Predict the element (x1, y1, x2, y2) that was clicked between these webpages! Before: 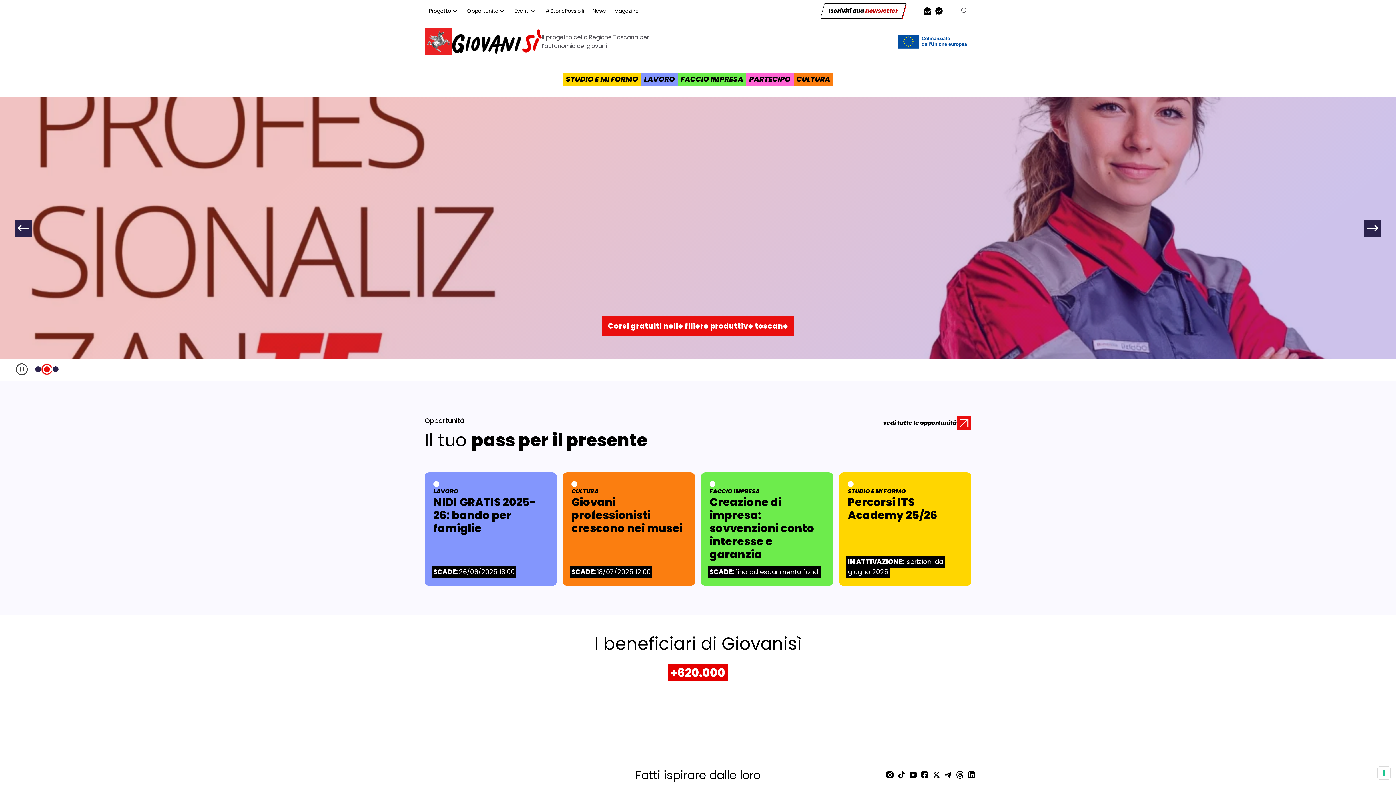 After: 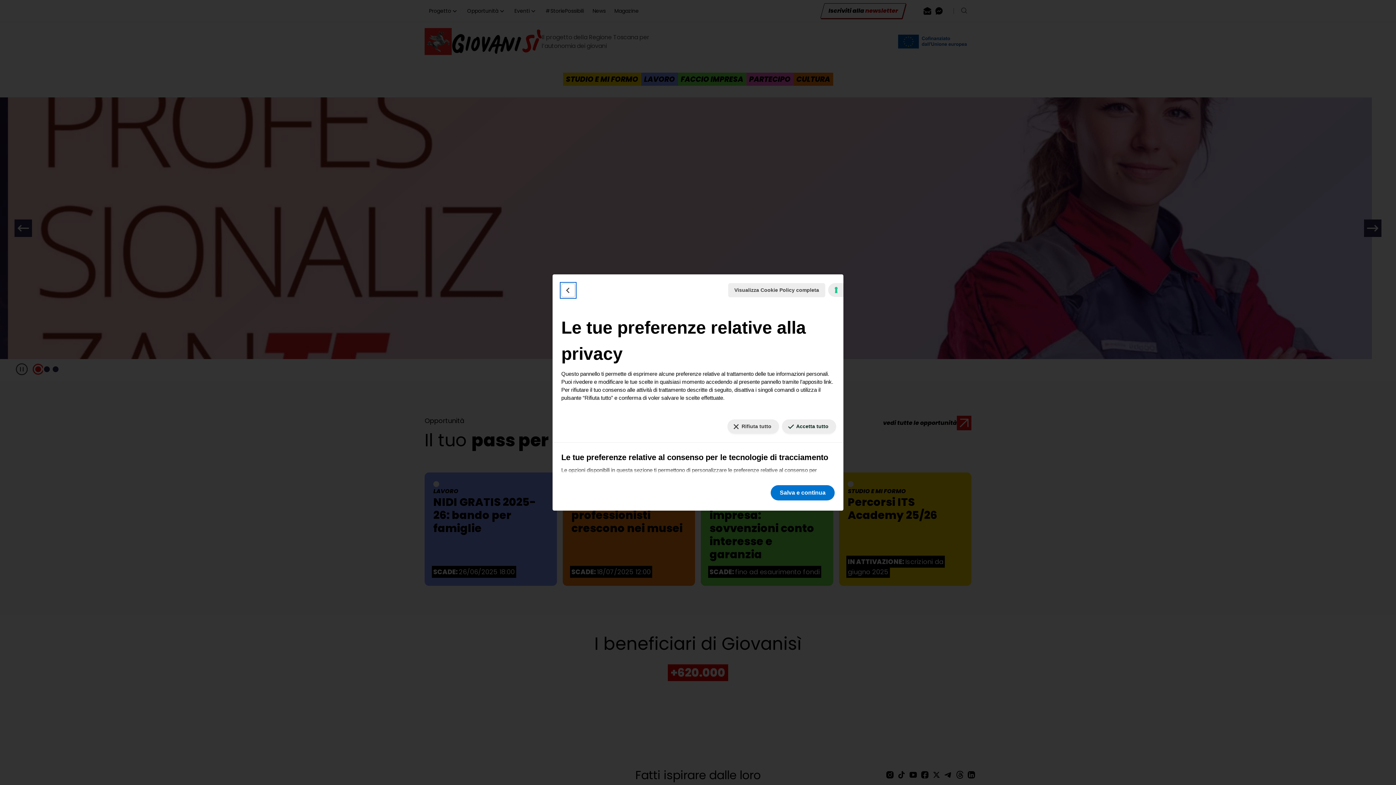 Action: label: Le tue preferenze relative al consenso per le tecnologie di tracciamento bbox: (1378, 767, 1390, 779)